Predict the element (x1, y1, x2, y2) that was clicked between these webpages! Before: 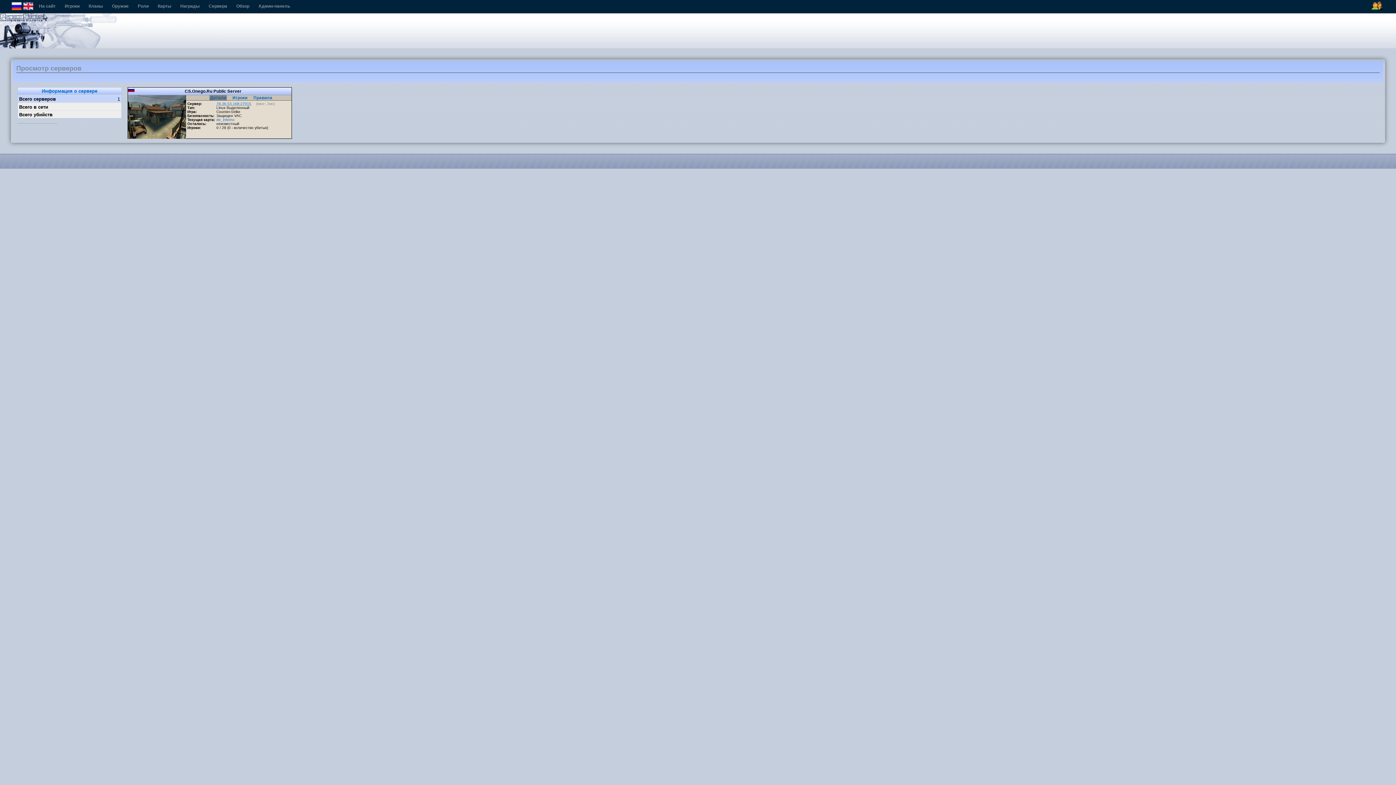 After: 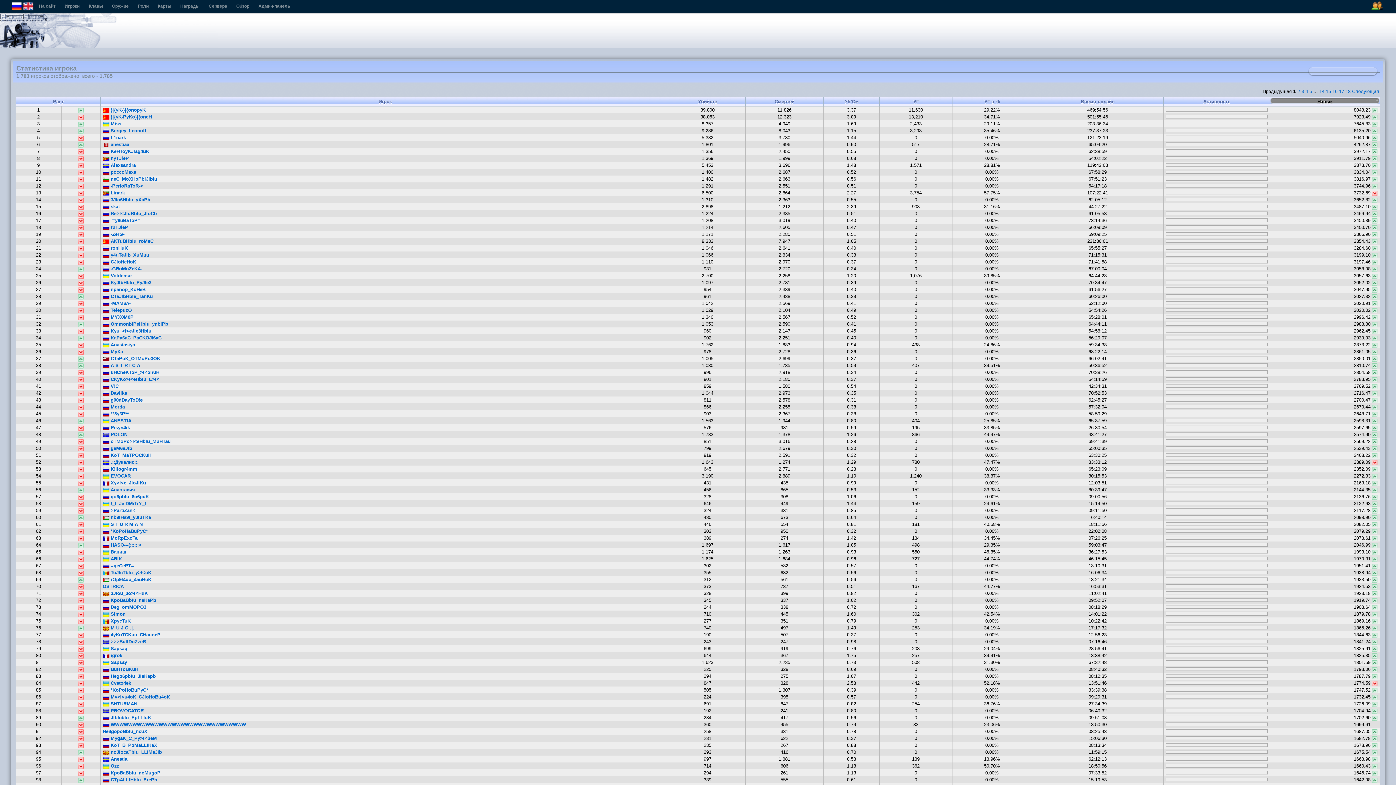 Action: bbox: (23, 6, 33, 12)